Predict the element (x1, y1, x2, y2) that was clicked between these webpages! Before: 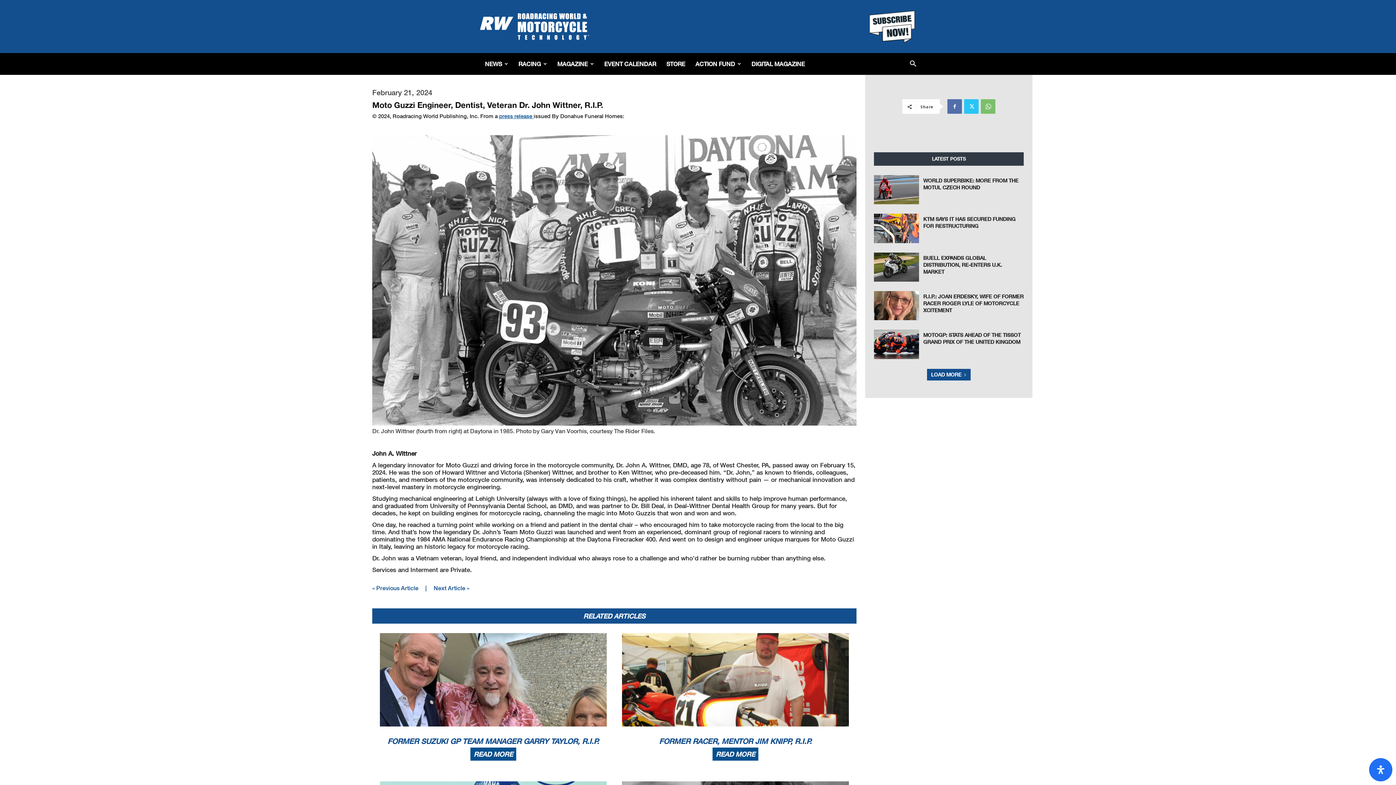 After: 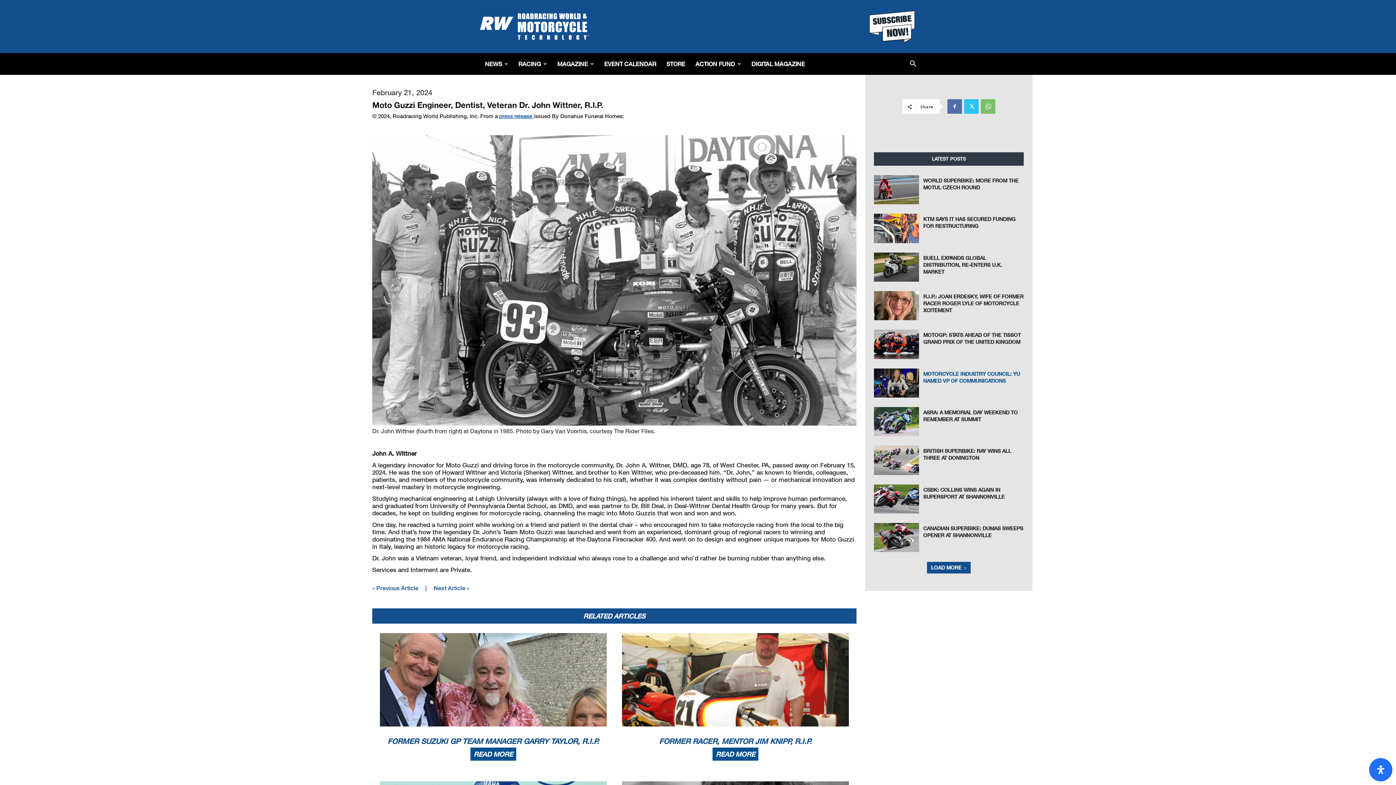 Action: bbox: (927, 368, 970, 380) label: Load more